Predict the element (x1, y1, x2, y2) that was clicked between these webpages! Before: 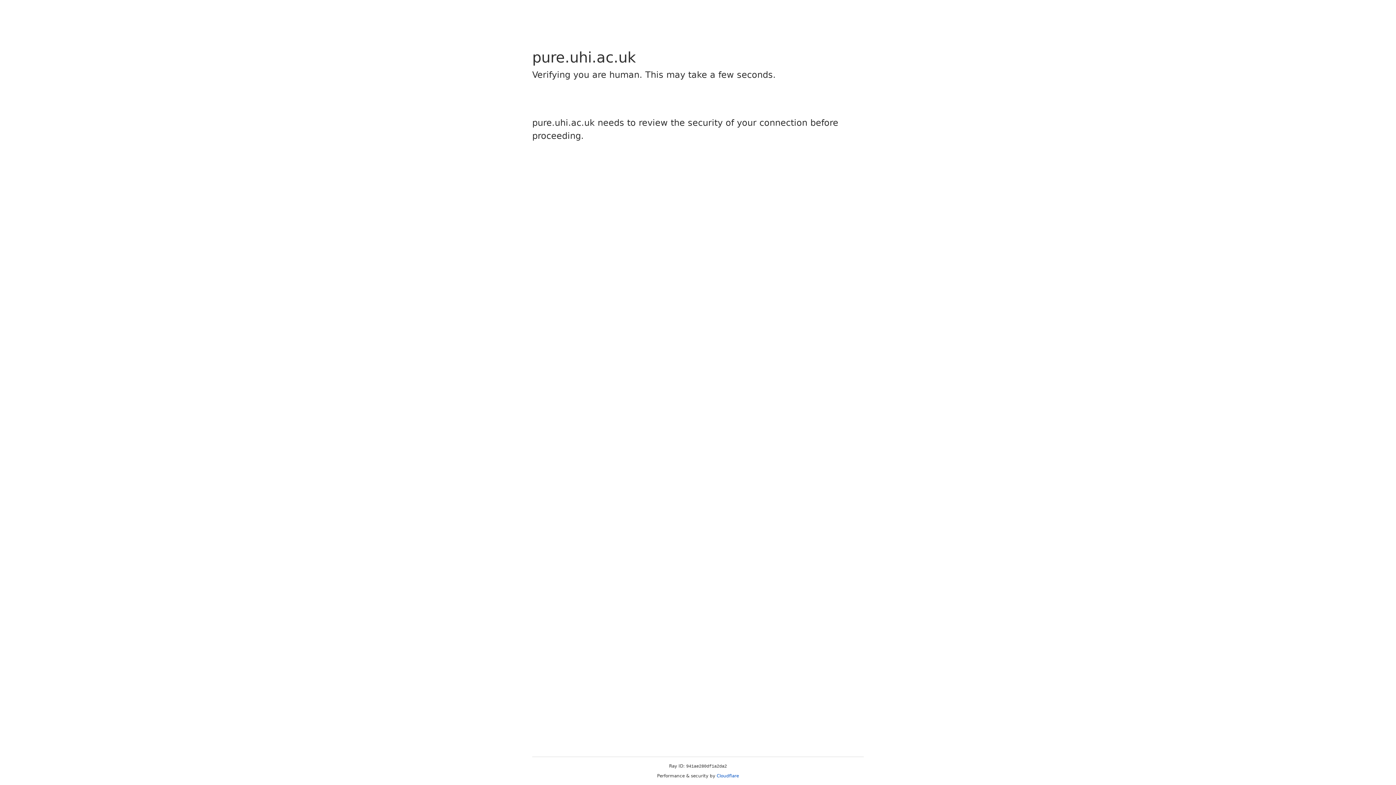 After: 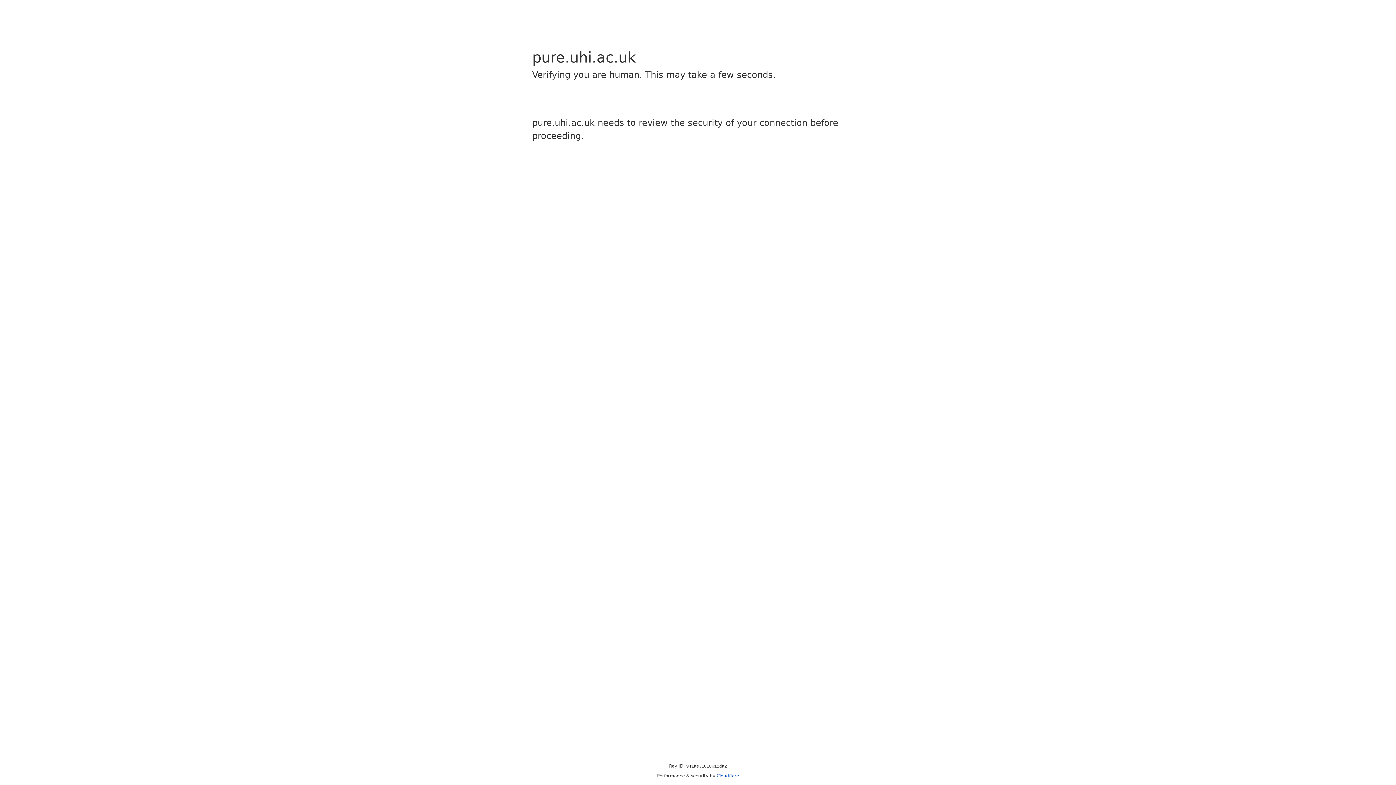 Action: label: Cloudflare bbox: (716, 773, 739, 778)